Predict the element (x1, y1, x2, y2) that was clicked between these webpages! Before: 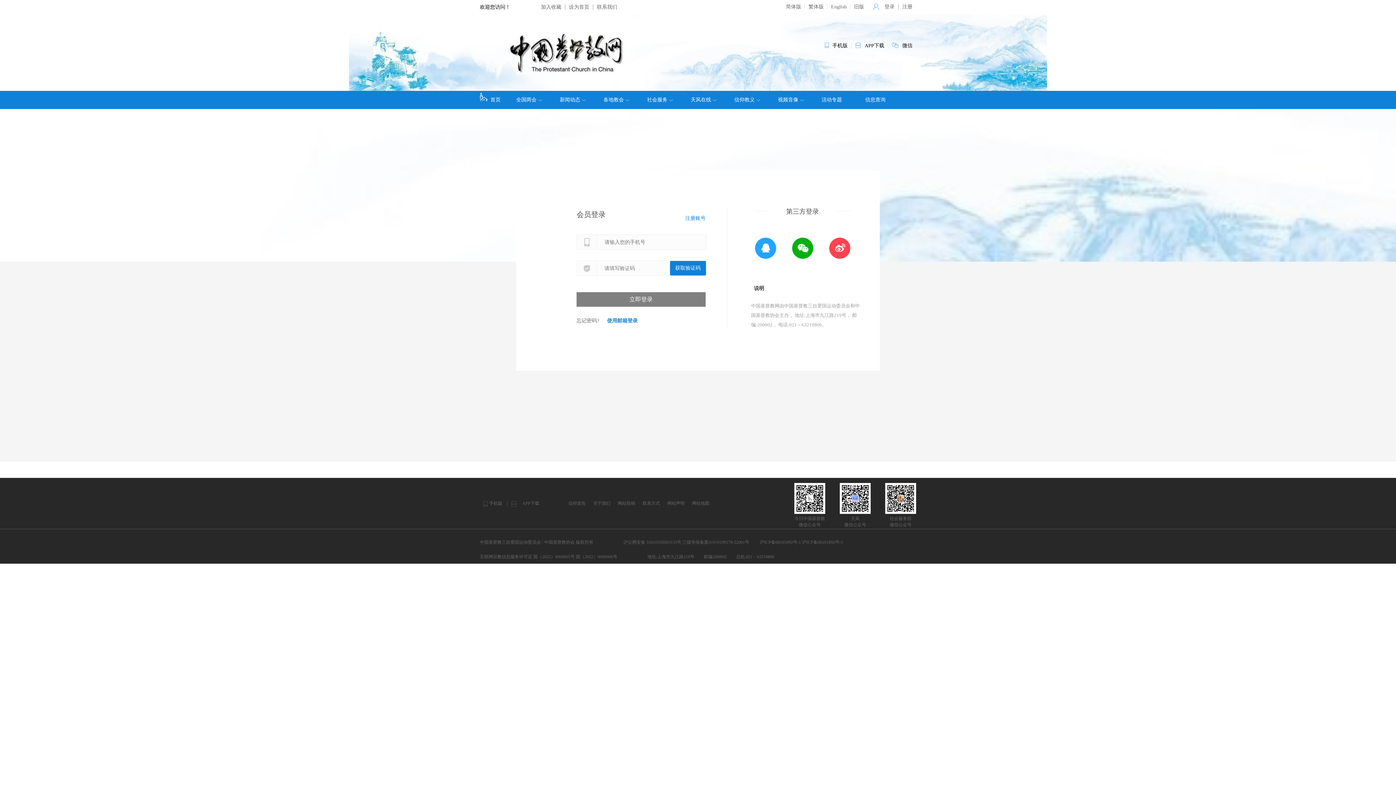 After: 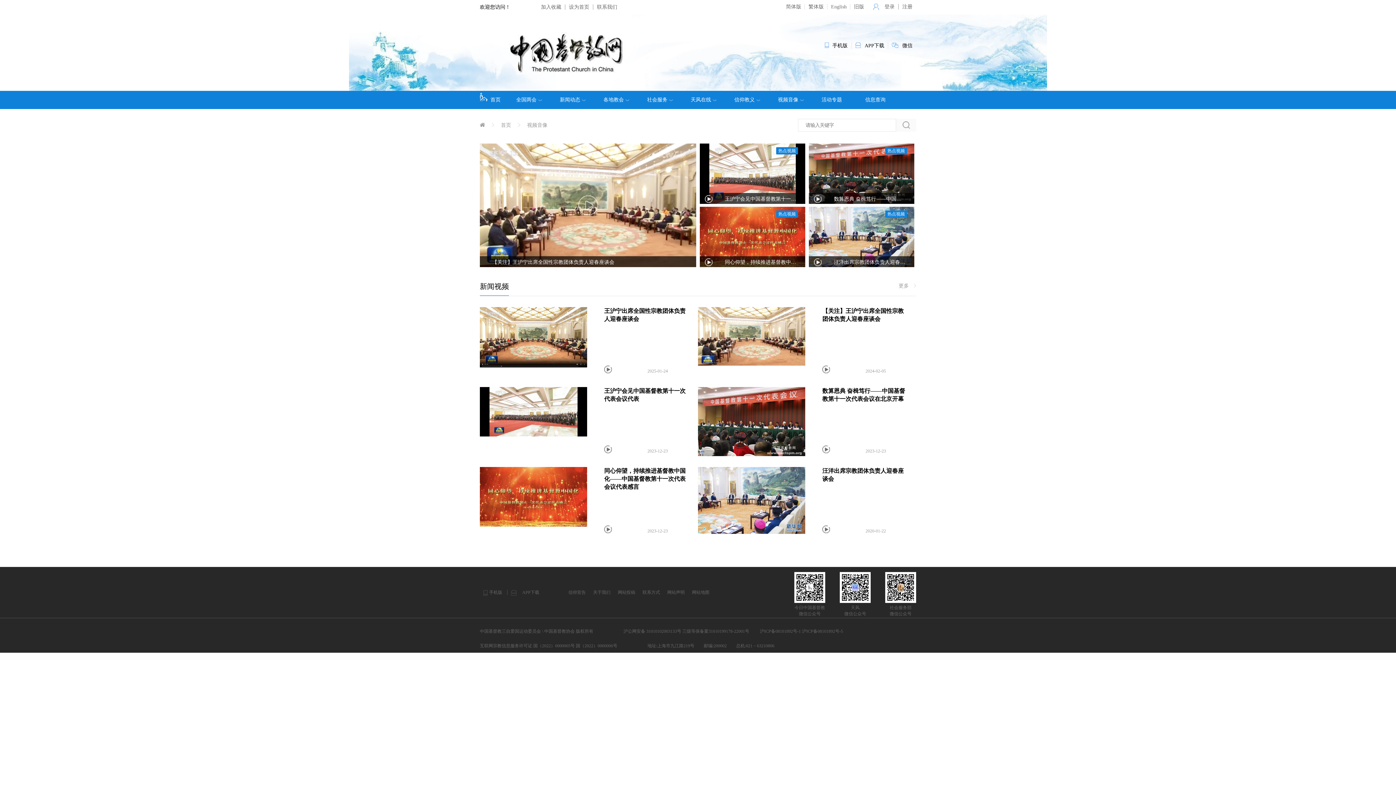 Action: label: 视频音像 bbox: (778, 90, 821, 109)